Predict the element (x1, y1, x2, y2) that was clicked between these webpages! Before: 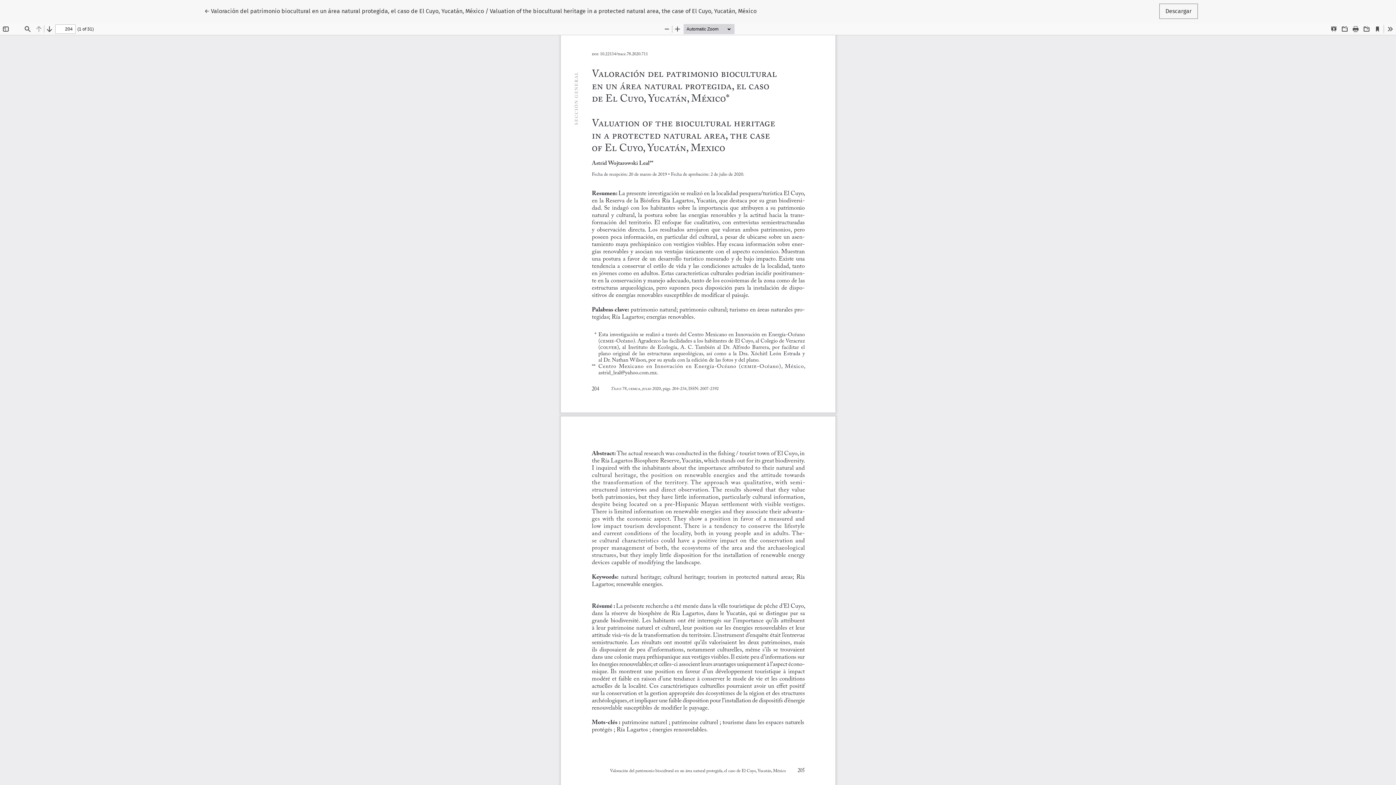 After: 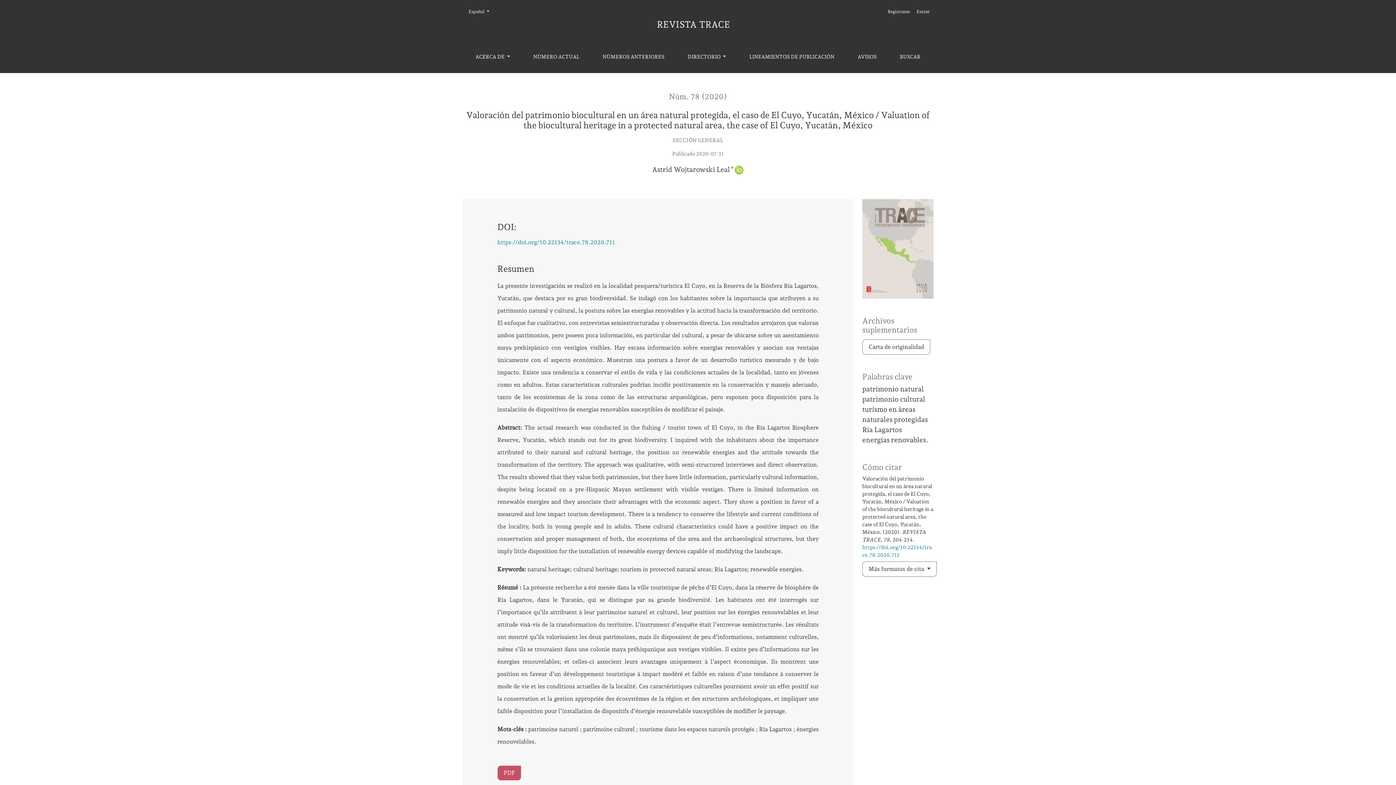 Action: label: ← 
Volver a los detalles del artículo
Valoración del patrimonio biocultural en un área natural protegida, el caso de El Cuyo, Yucatán, México / Valuation of the biocultural heritage in a protected natural area, the case of El Cuyo, Yucatán, México bbox: (198, 3, 763, 18)